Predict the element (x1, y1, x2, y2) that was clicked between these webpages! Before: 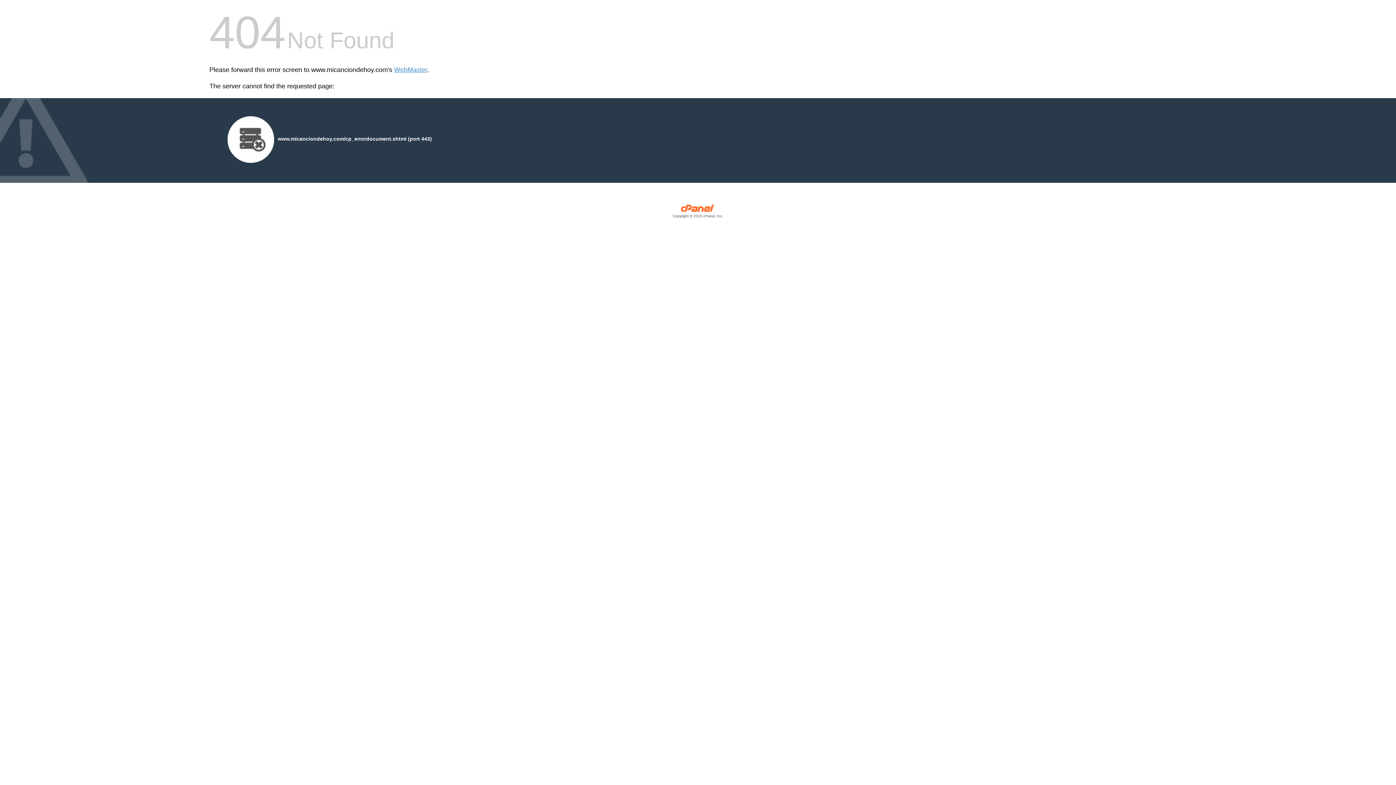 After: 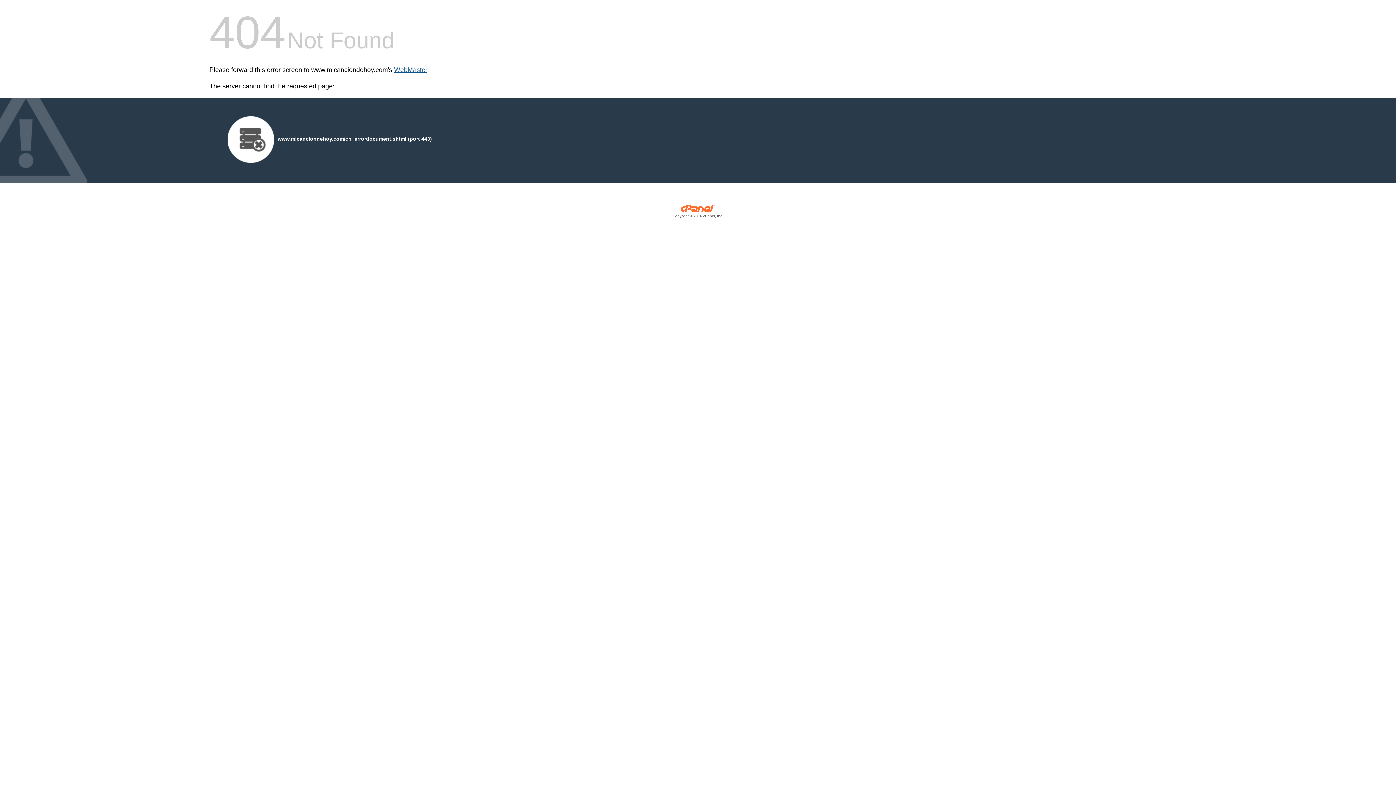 Action: label: WebMaster bbox: (394, 66, 427, 73)